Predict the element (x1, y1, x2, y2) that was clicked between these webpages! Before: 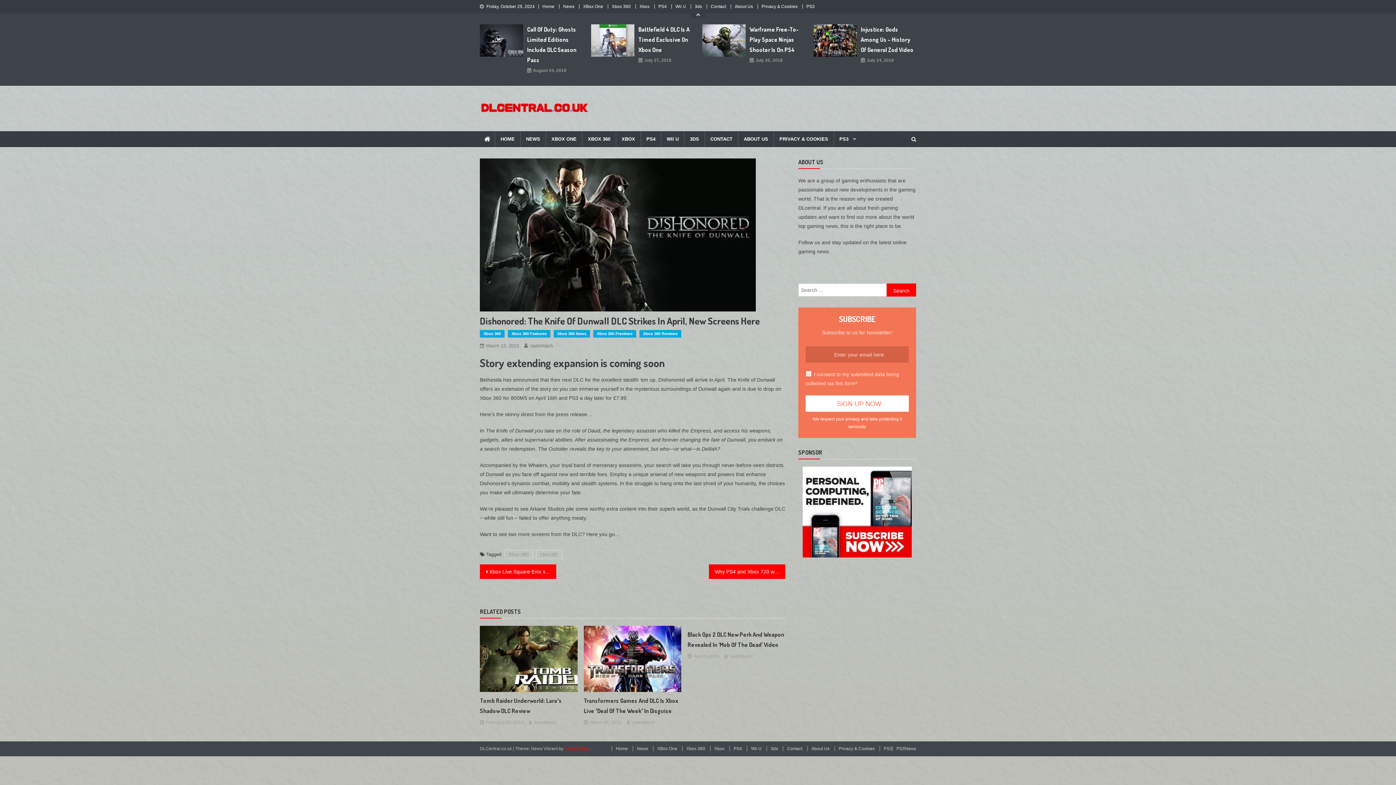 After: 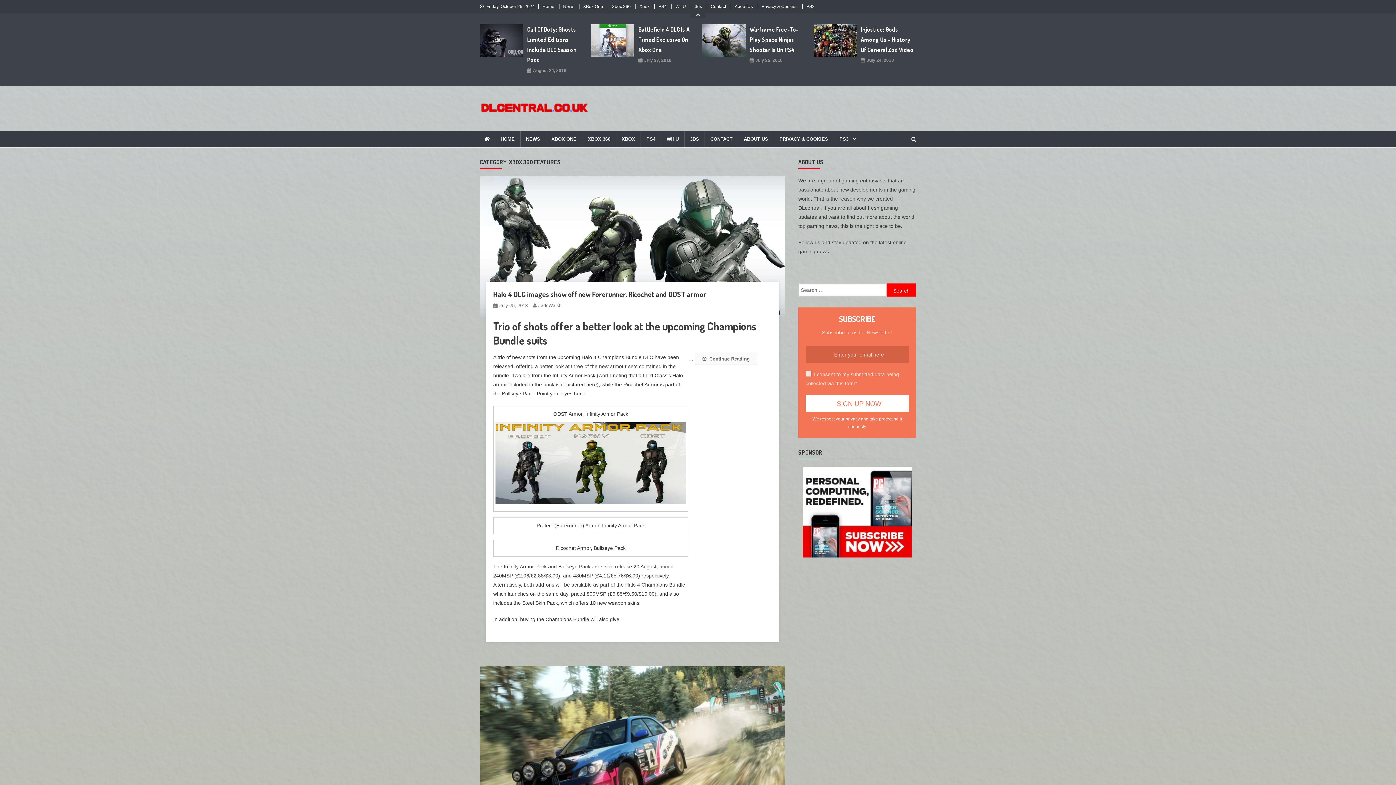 Action: label: Xbox 360 Features bbox: (508, 330, 550, 337)